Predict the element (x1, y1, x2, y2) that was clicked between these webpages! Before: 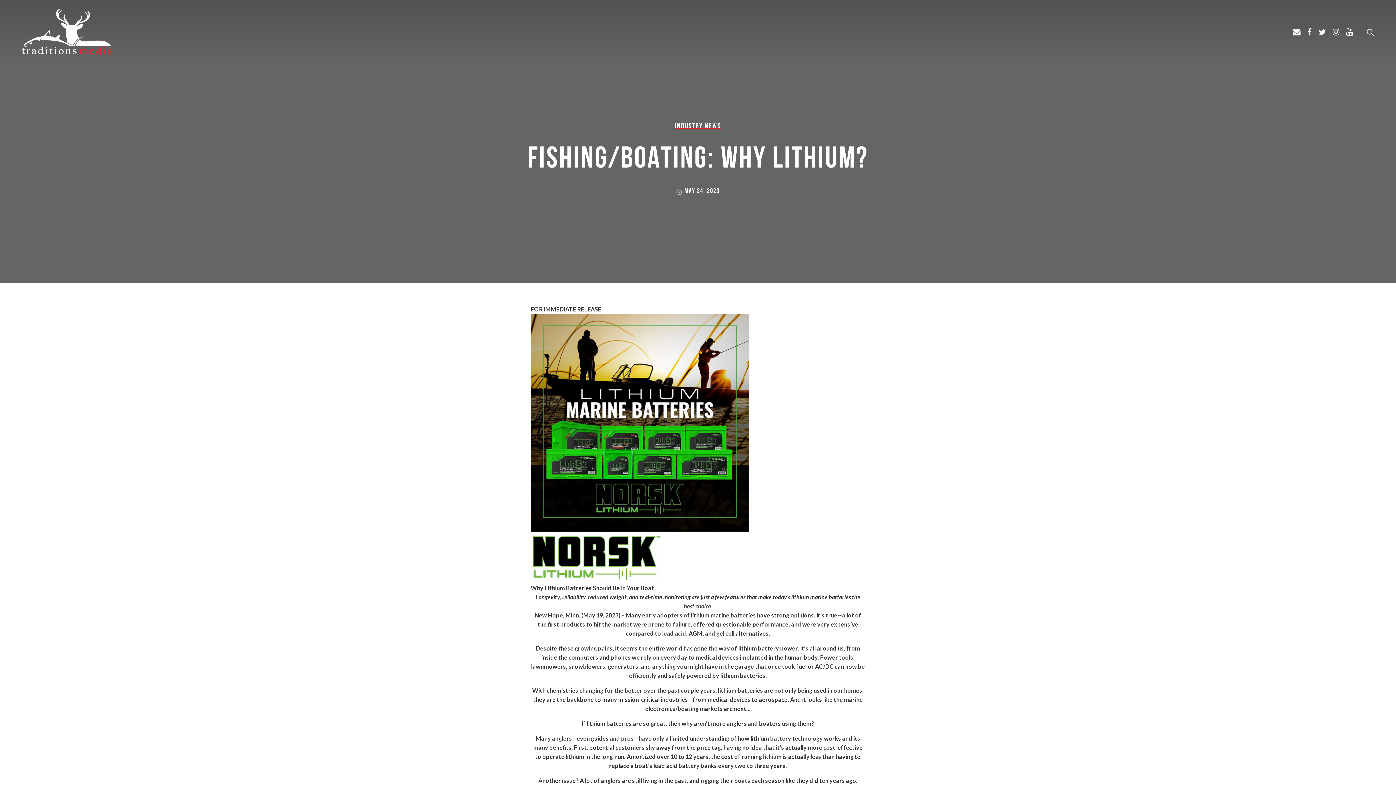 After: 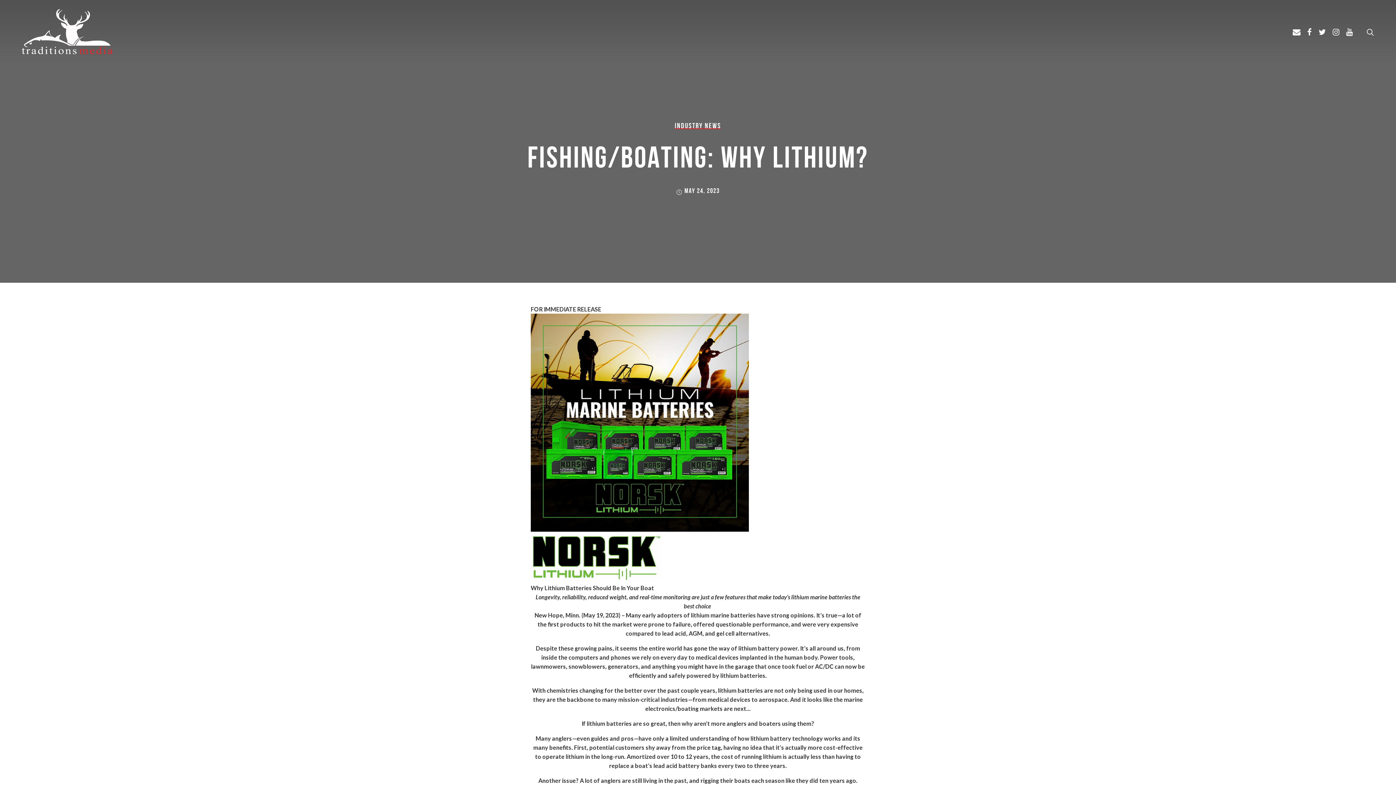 Action: bbox: (1346, 27, 1353, 36)